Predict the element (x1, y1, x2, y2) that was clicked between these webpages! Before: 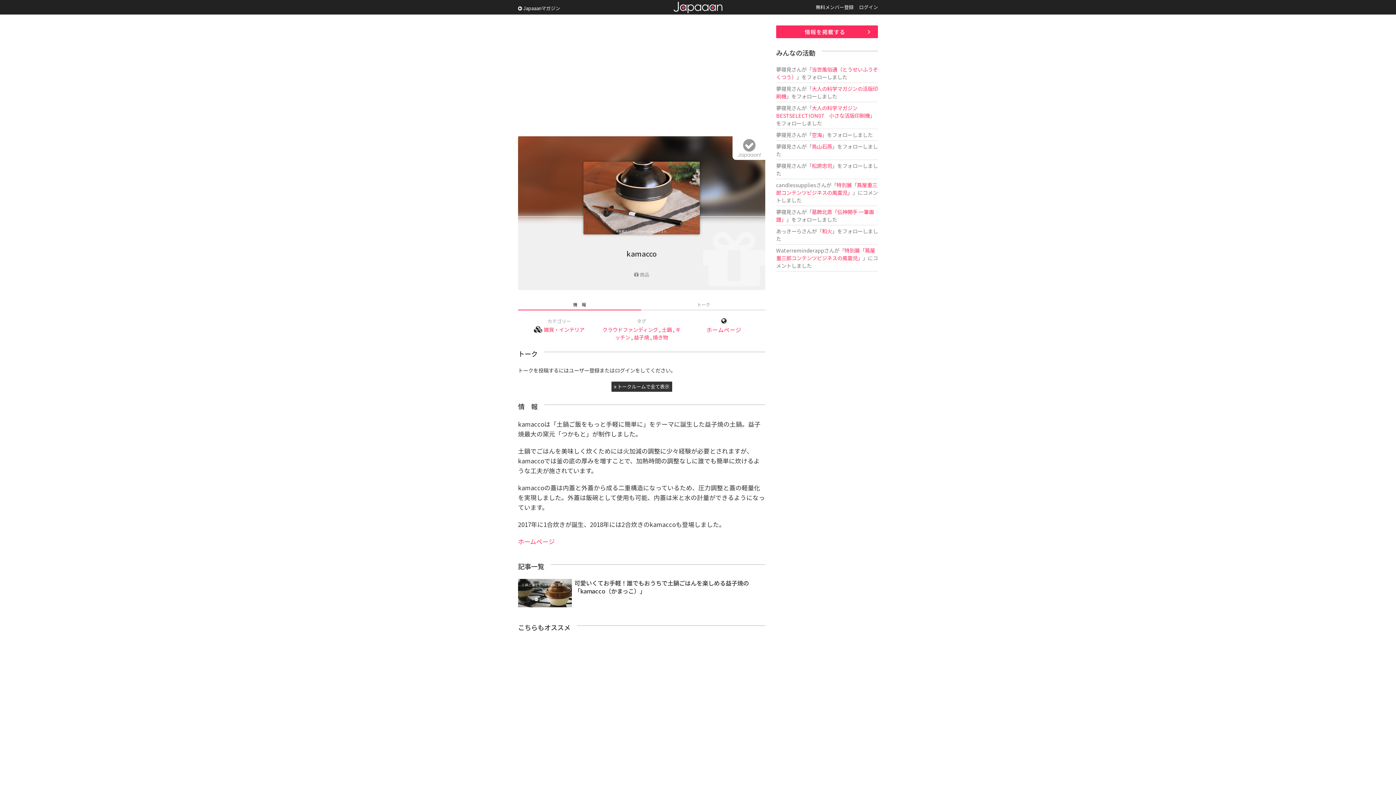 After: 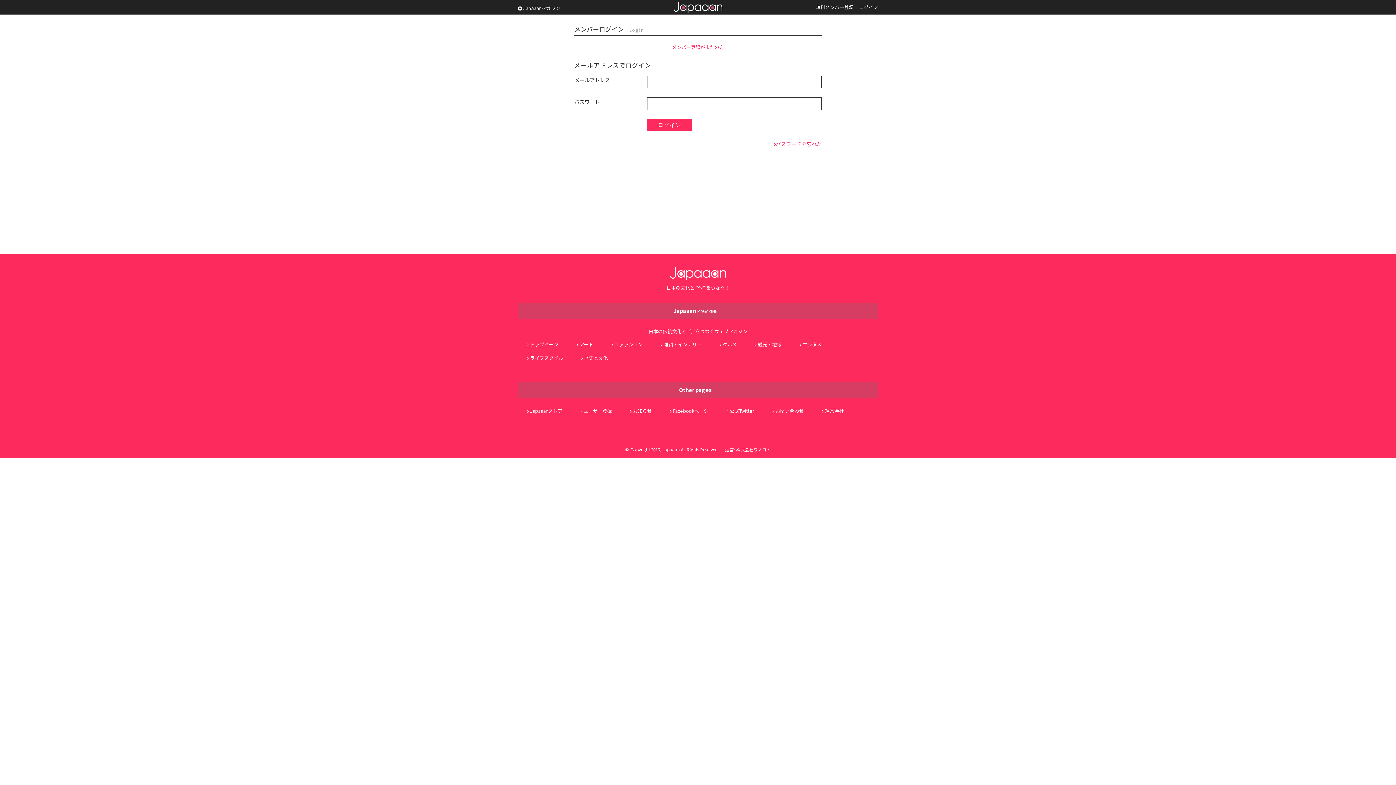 Action: label: ログイン bbox: (859, 3, 878, 10)